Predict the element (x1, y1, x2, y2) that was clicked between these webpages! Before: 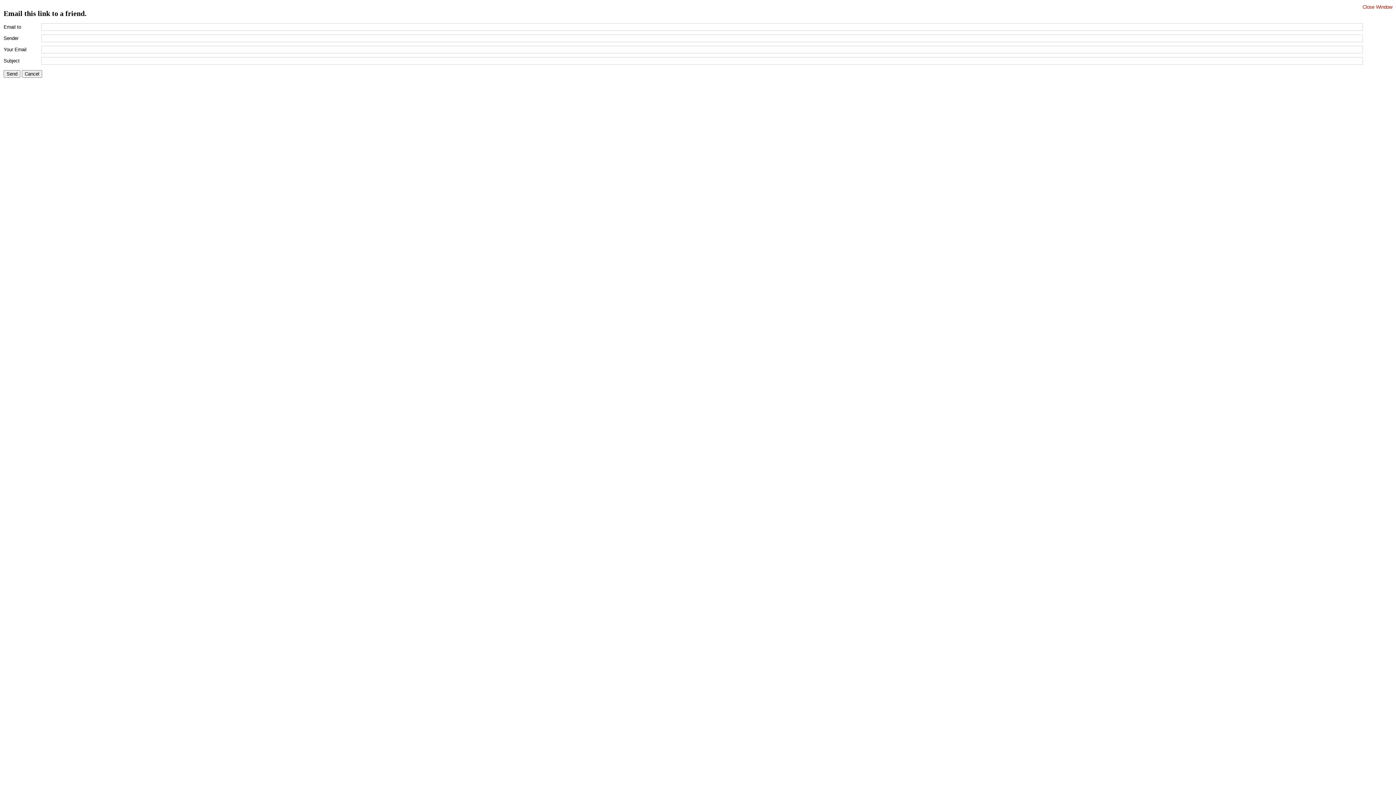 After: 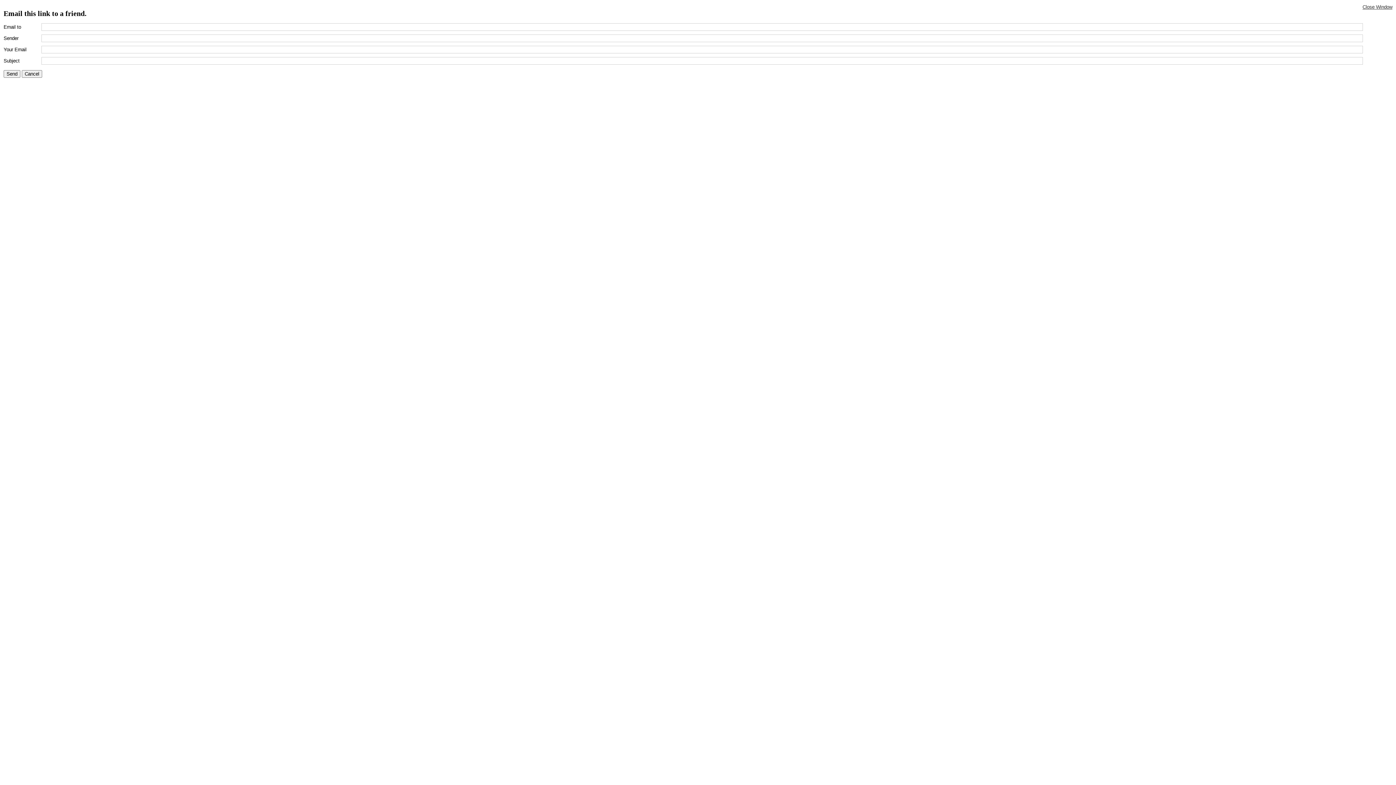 Action: label: Close Window bbox: (1362, 4, 1392, 9)